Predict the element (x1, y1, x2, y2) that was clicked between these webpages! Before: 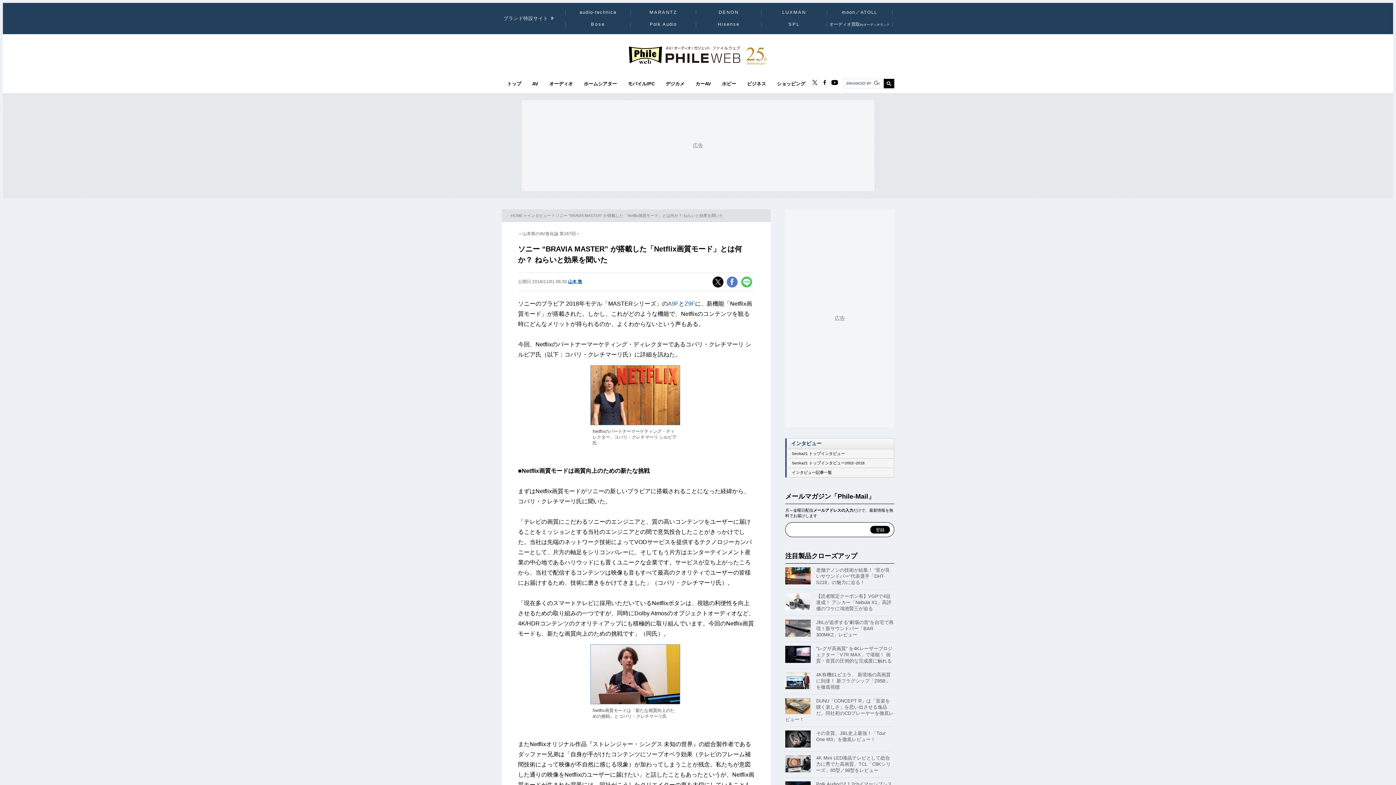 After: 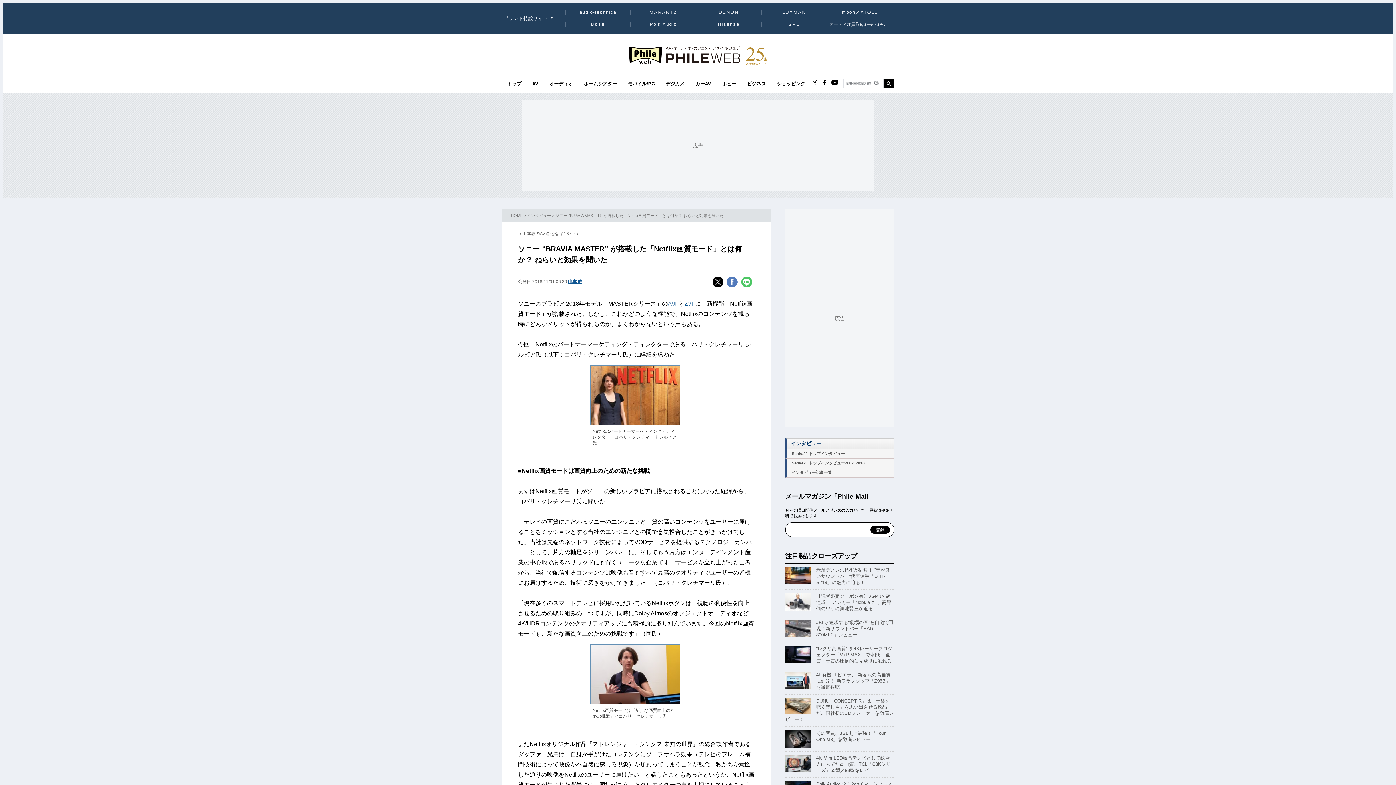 Action: label: A9F bbox: (668, 300, 678, 306)